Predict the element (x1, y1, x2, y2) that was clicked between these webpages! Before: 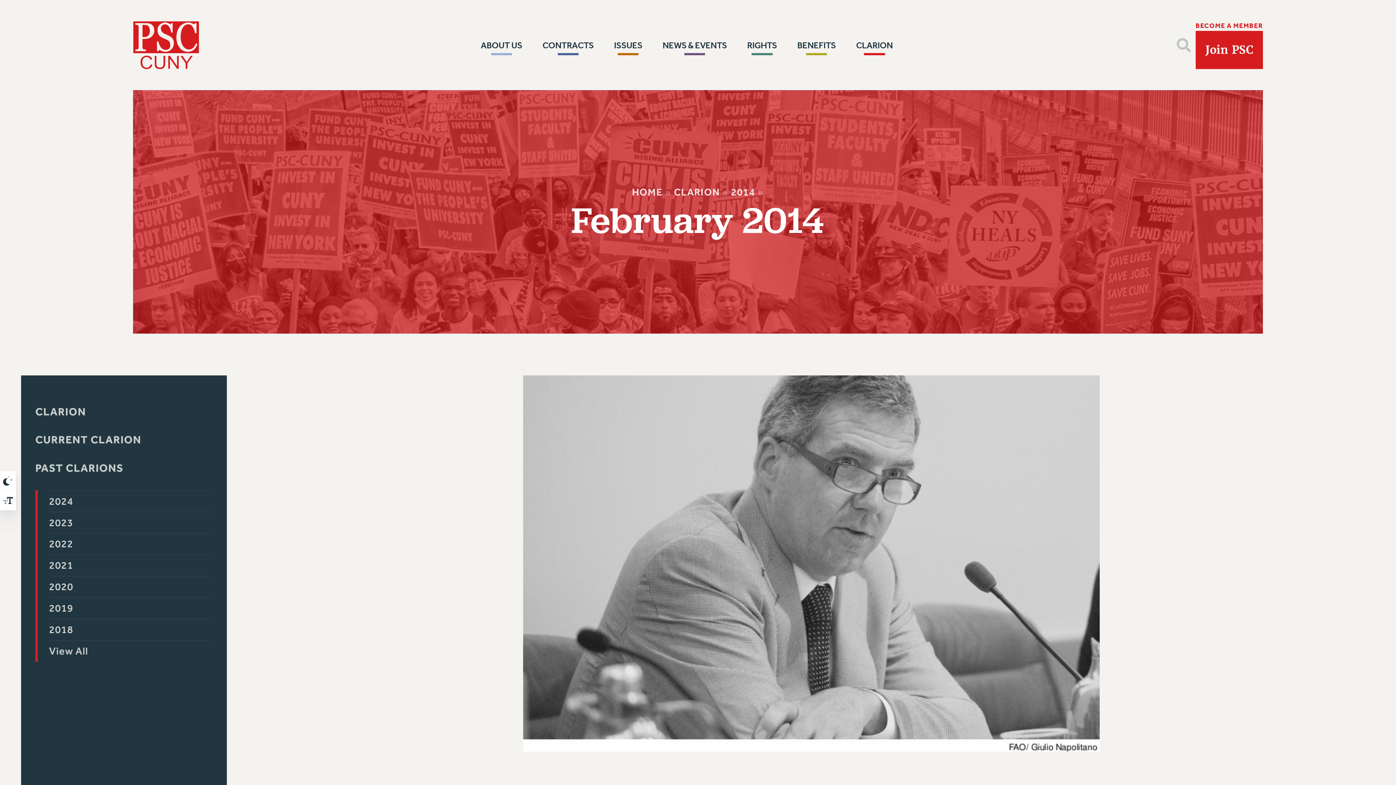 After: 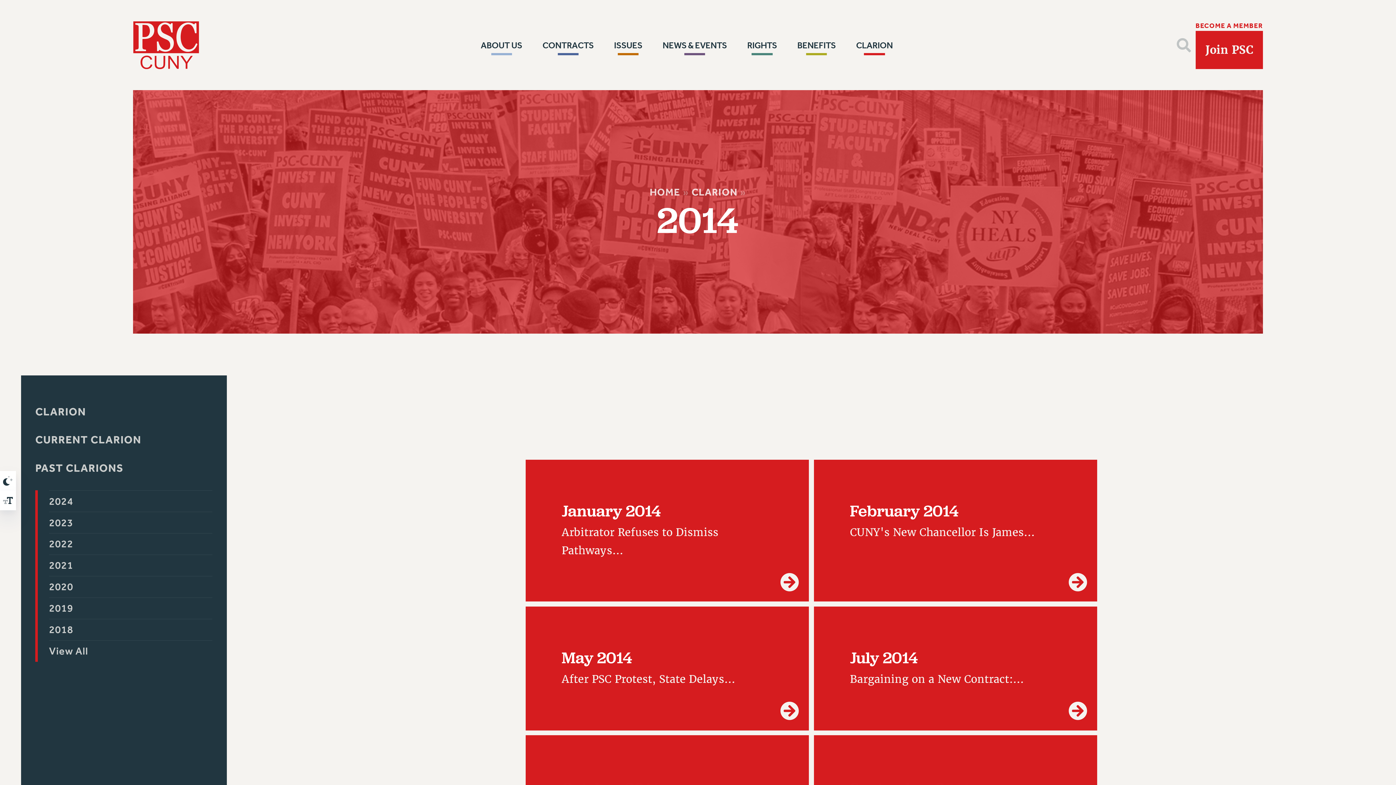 Action: bbox: (731, 186, 755, 198) label: 2014